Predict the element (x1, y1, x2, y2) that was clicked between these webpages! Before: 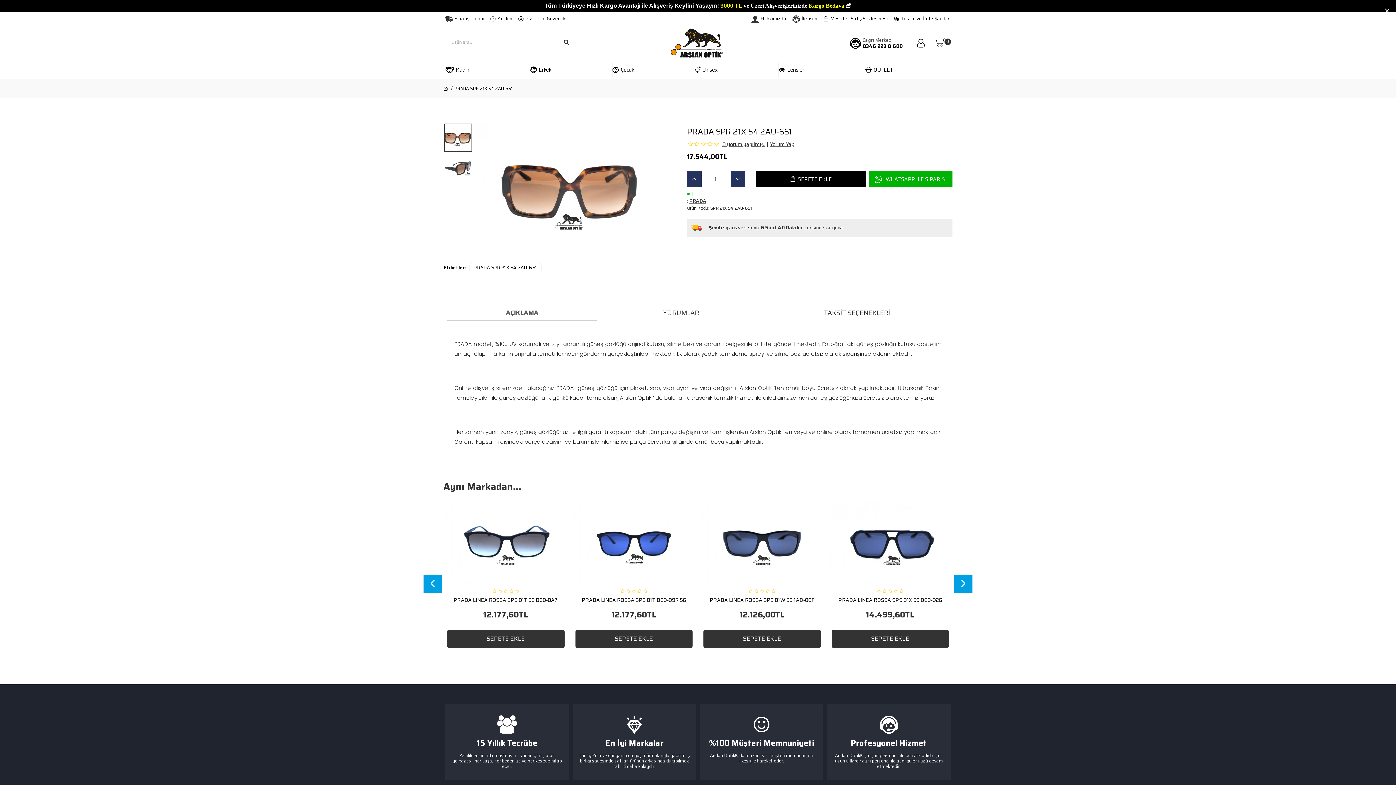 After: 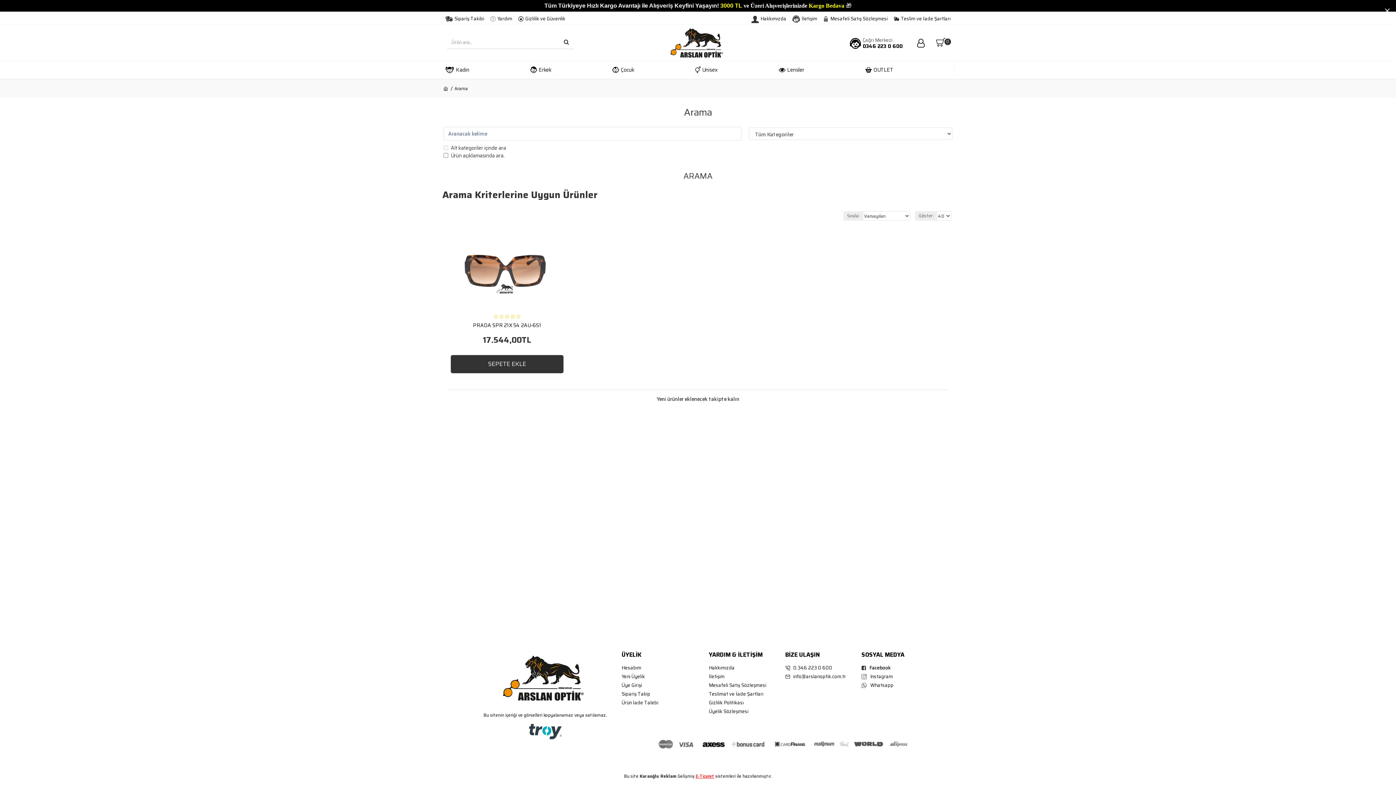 Action: bbox: (469, 262, 541, 273) label: PRADA SPR 21X 54 2AU-6S1